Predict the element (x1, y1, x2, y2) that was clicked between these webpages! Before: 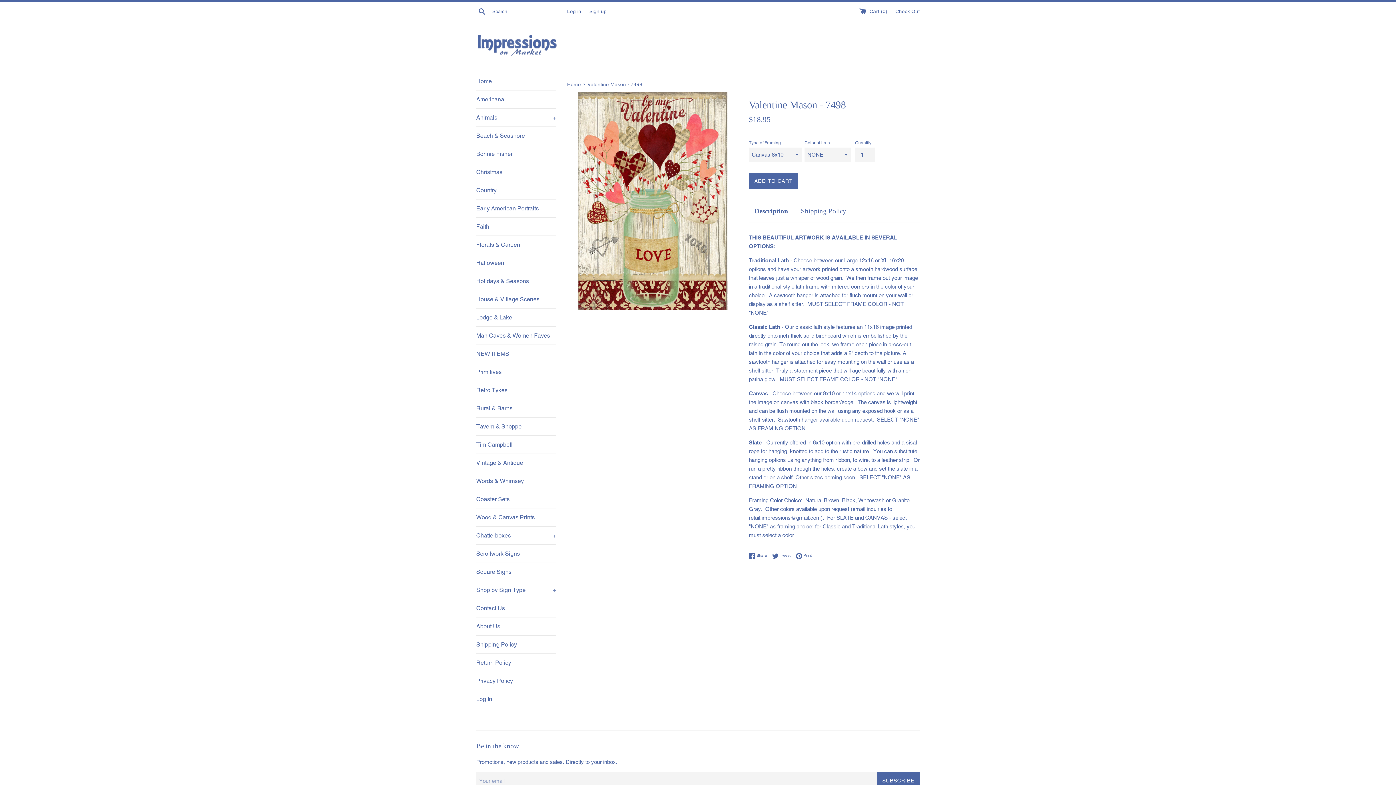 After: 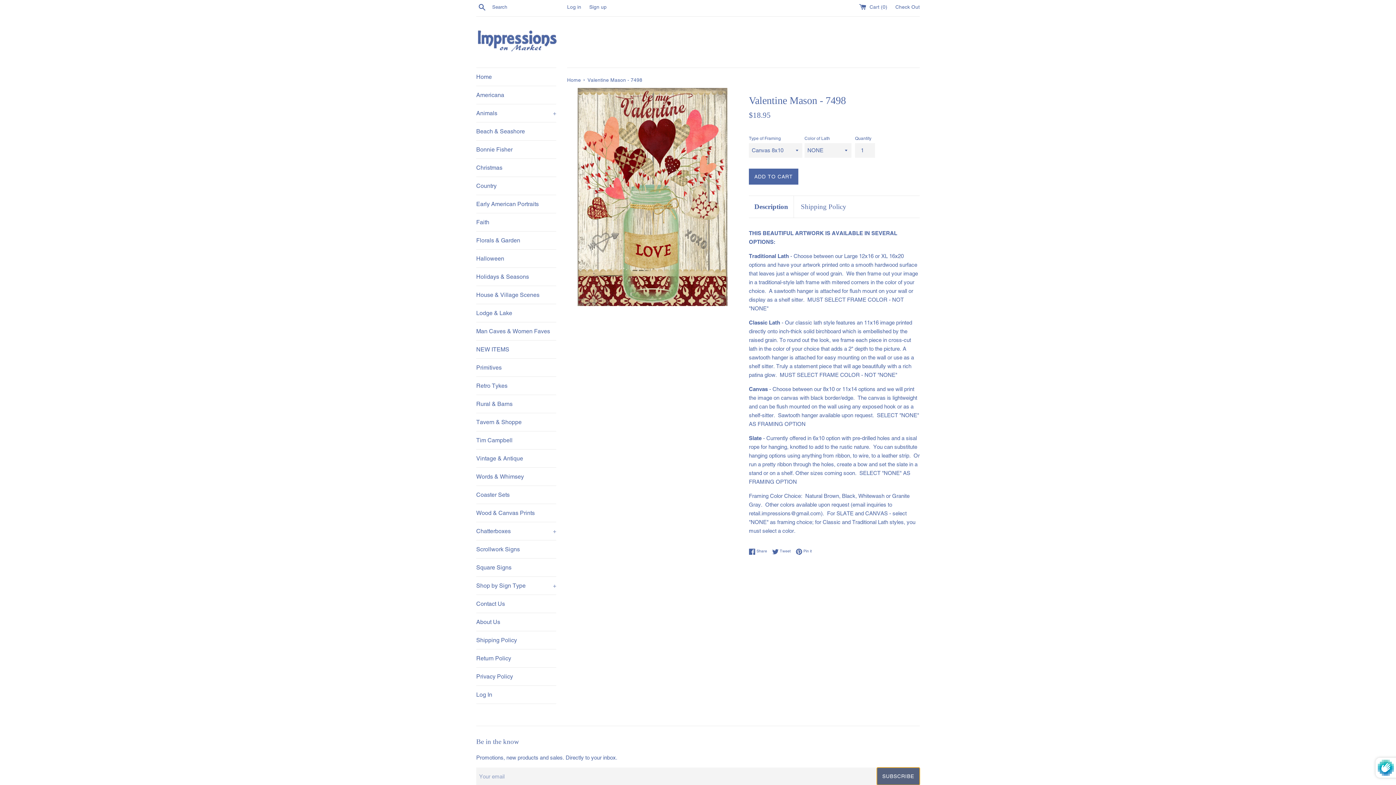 Action: label: SUBSCRIBE bbox: (877, 772, 920, 789)